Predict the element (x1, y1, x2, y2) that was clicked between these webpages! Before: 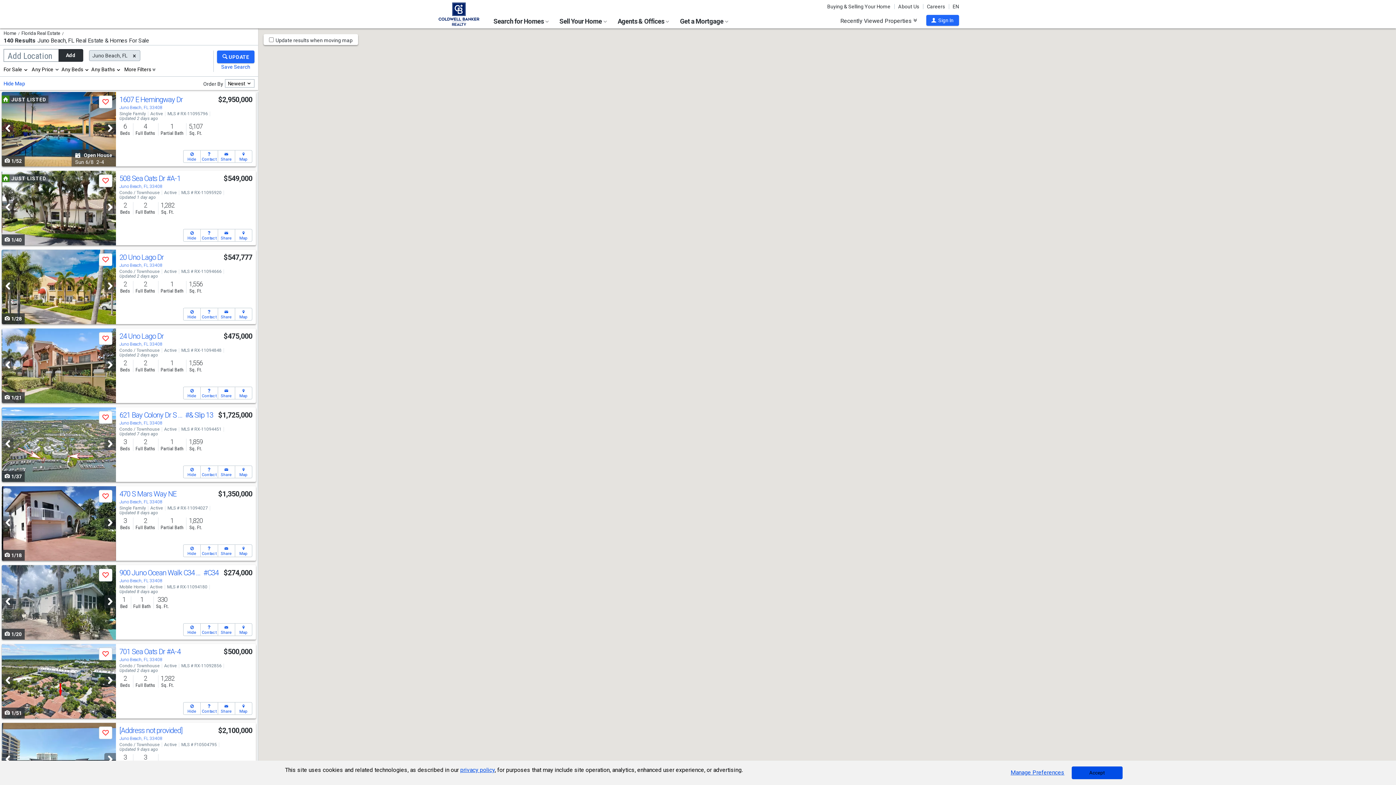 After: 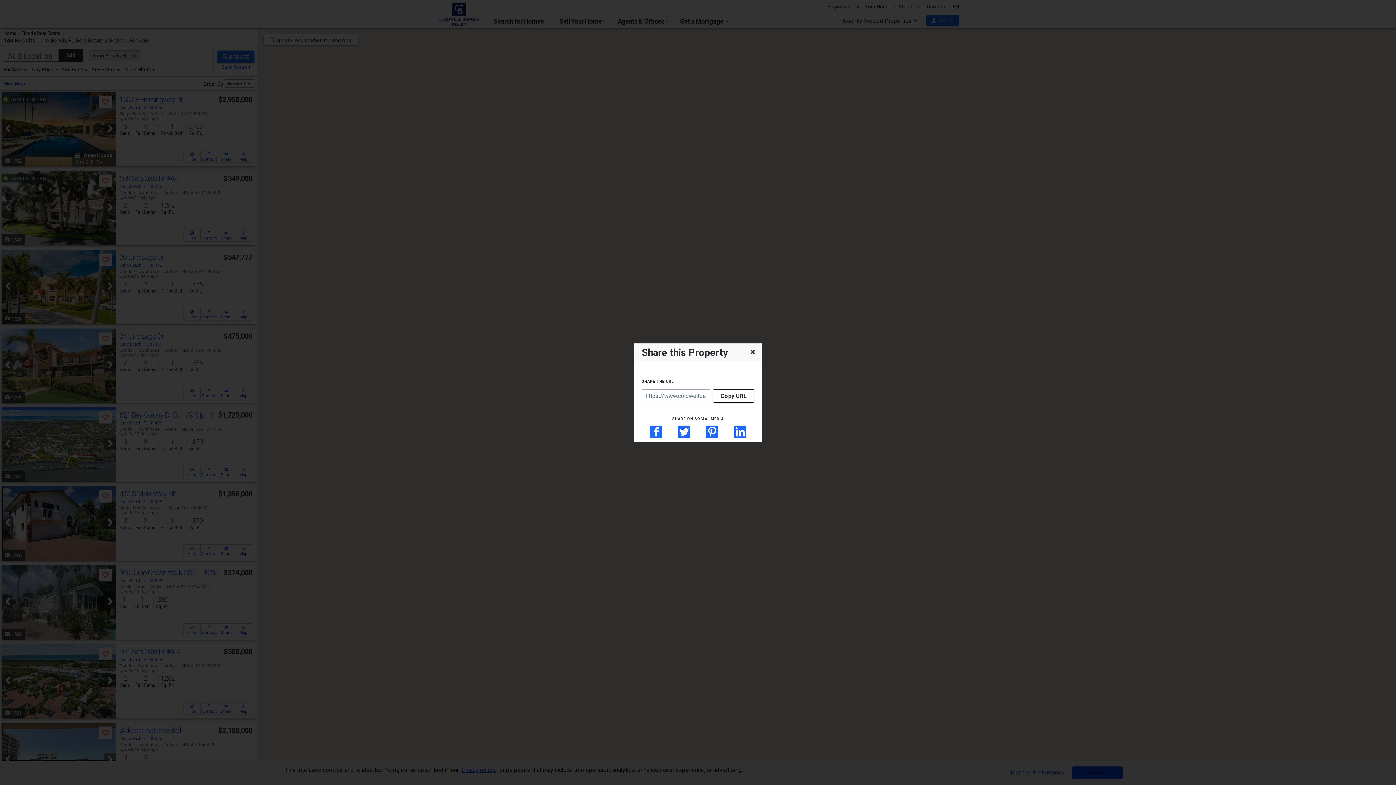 Action: label: Share bbox: (217, 466, 234, 478)